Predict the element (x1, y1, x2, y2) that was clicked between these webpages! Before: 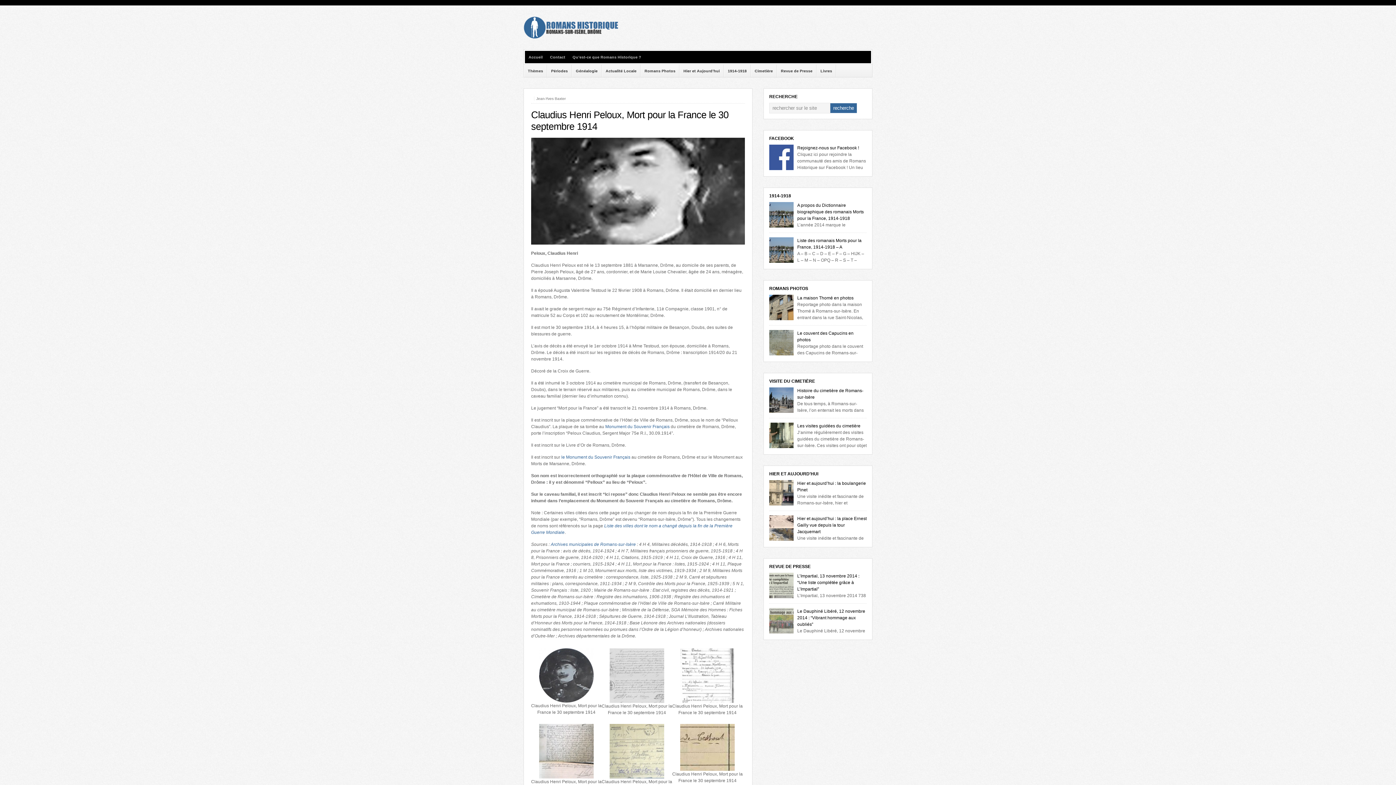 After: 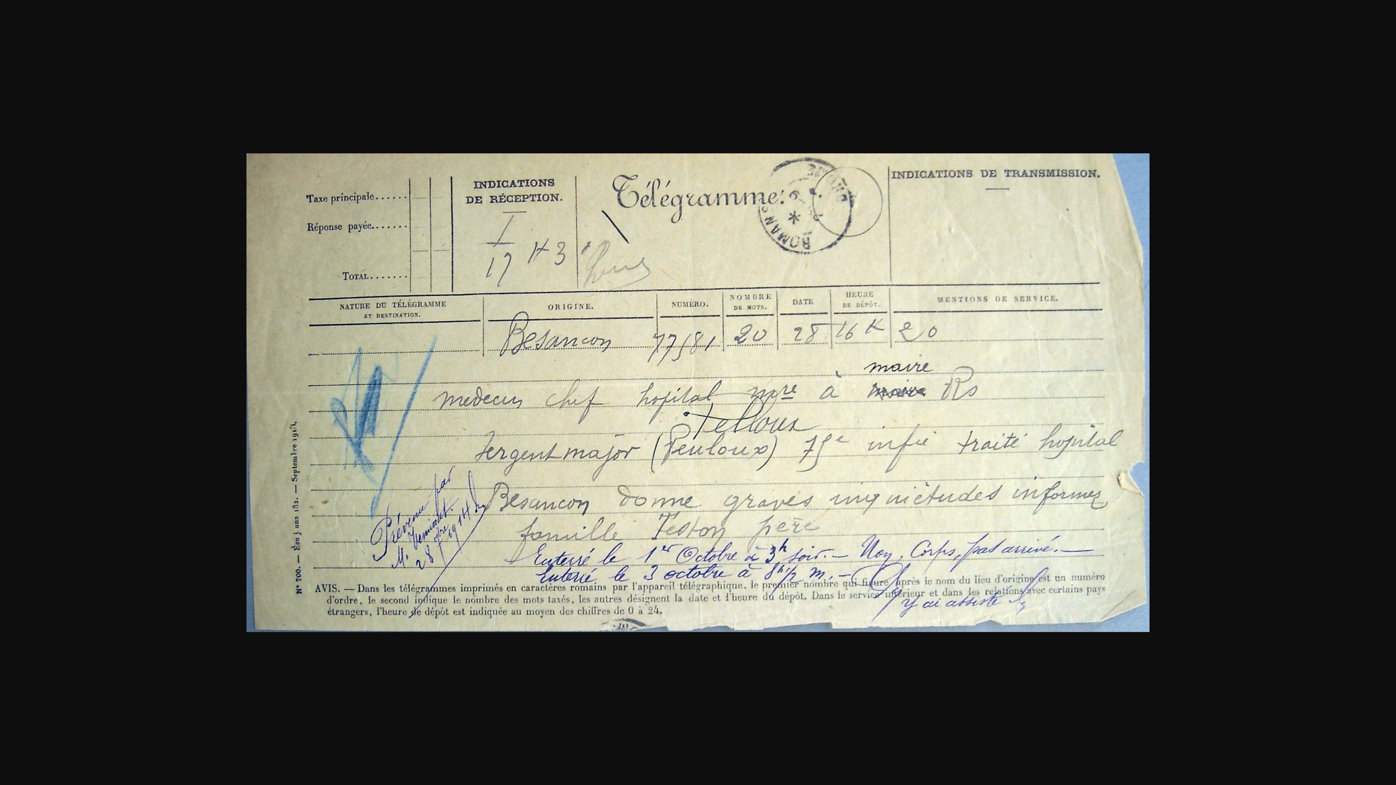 Action: bbox: (609, 774, 664, 780)